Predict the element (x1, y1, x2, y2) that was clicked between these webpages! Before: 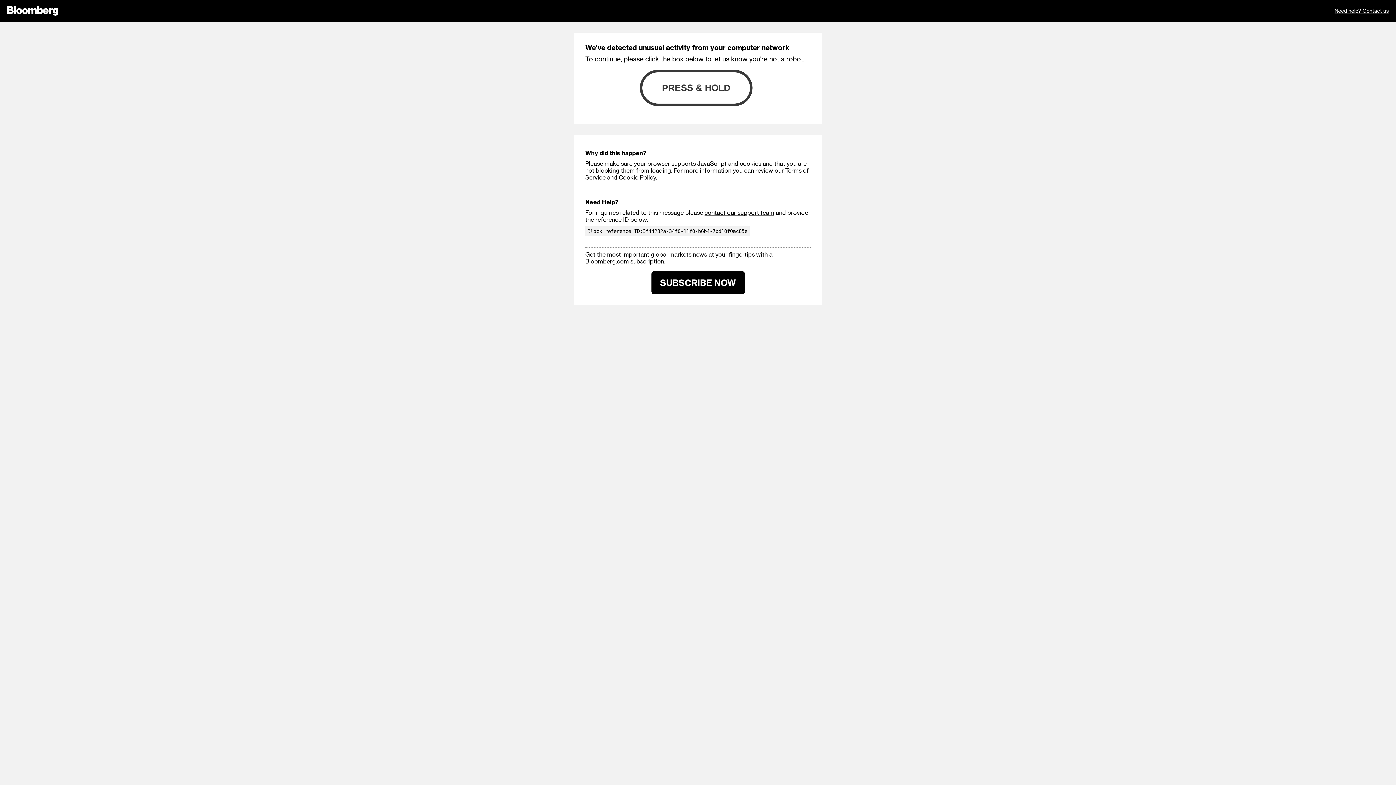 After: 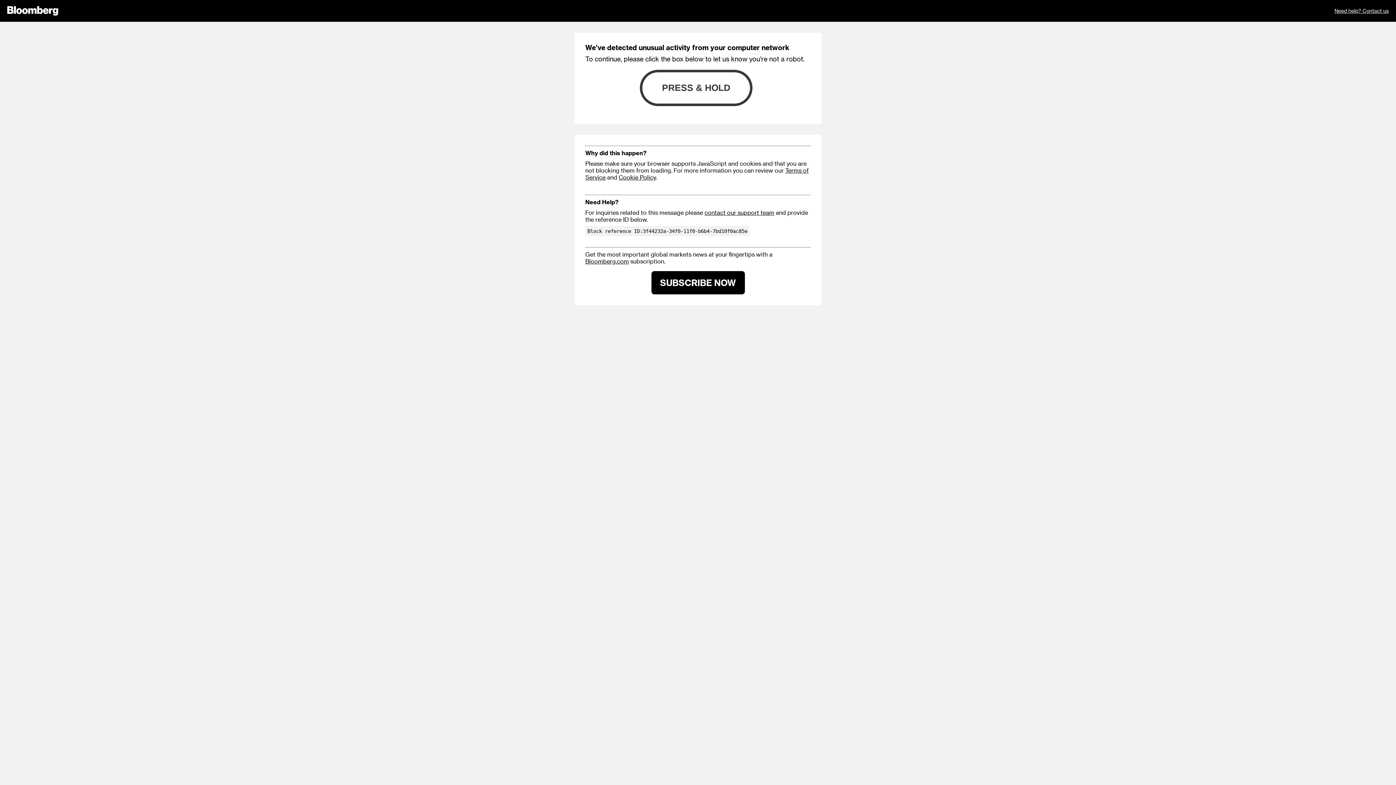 Action: bbox: (618, 173, 656, 180) label: Cookie Policy